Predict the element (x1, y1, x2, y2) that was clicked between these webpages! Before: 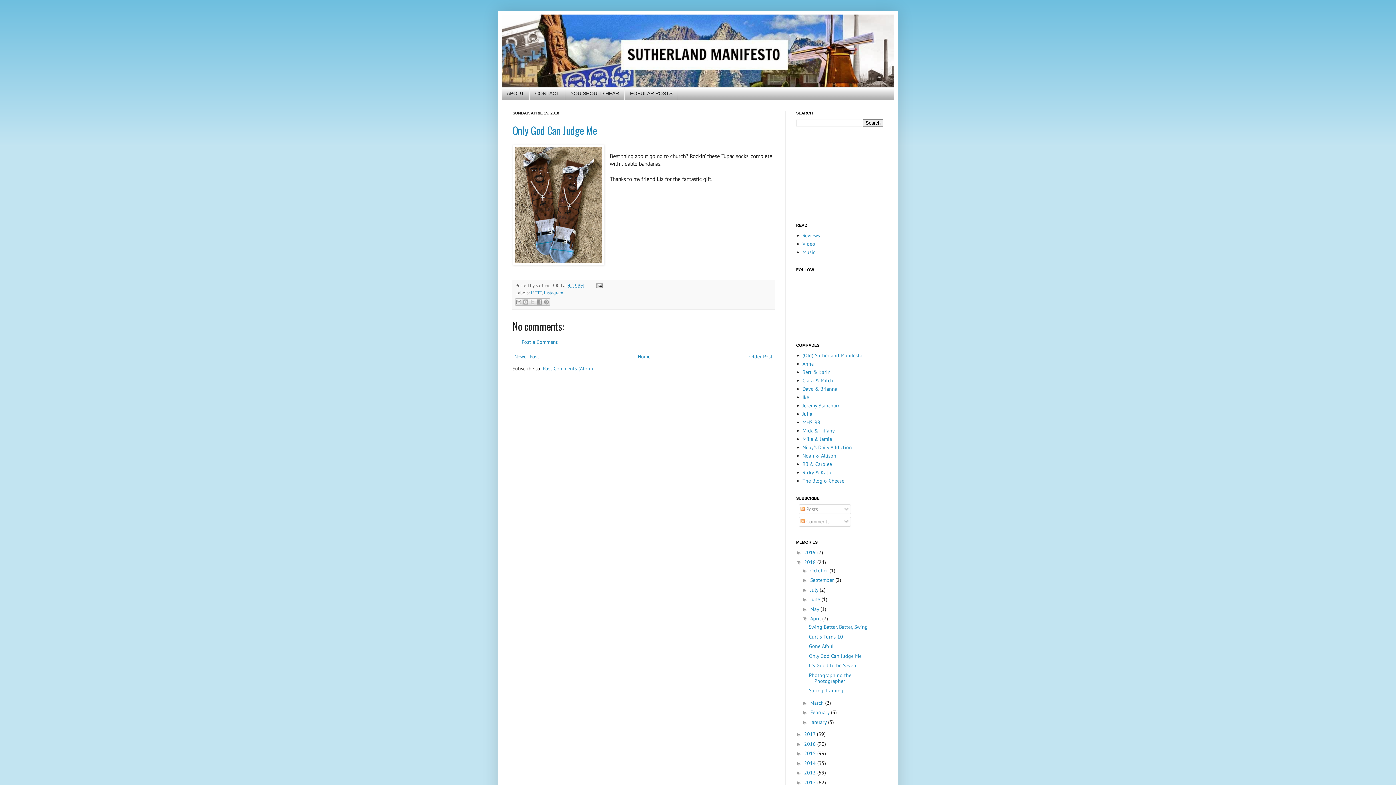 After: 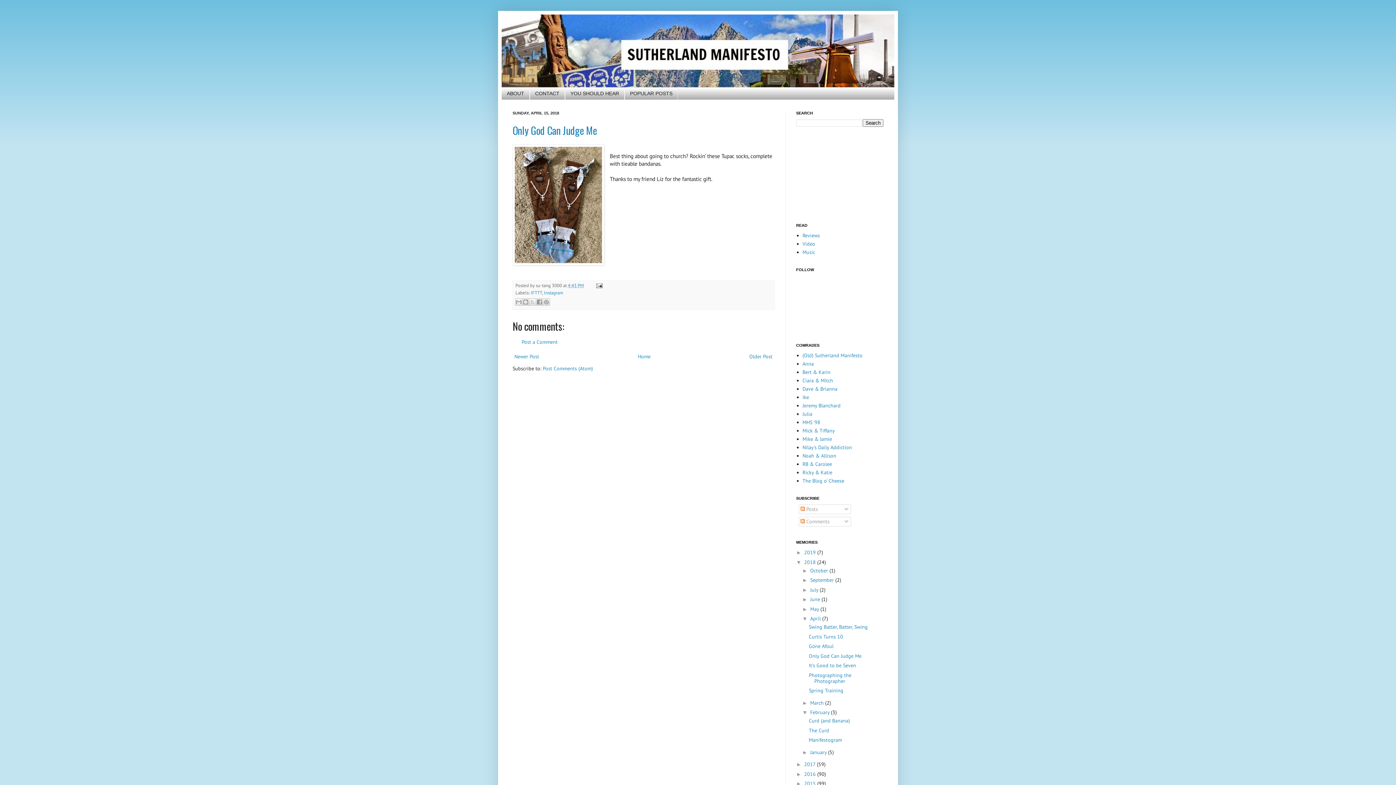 Action: label: ►   bbox: (802, 709, 810, 715)